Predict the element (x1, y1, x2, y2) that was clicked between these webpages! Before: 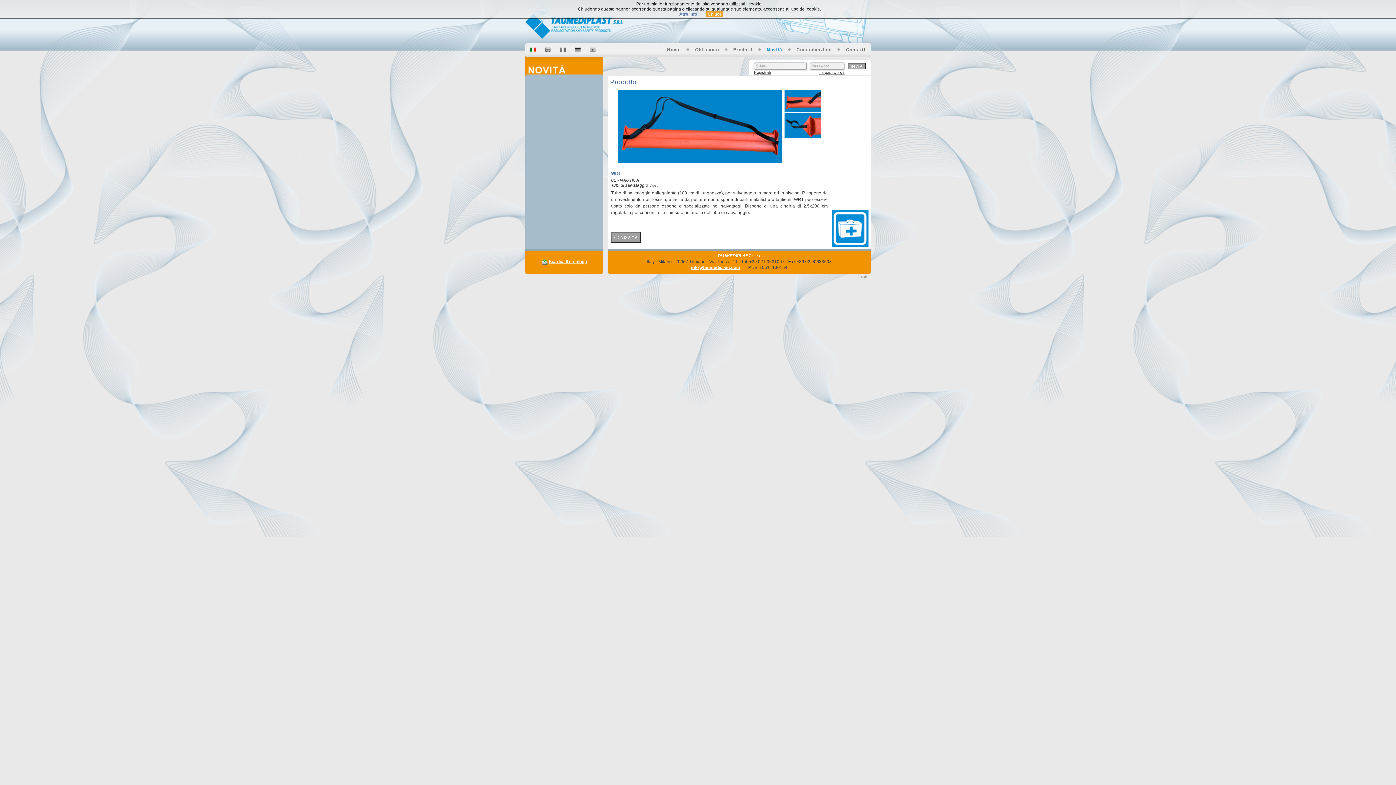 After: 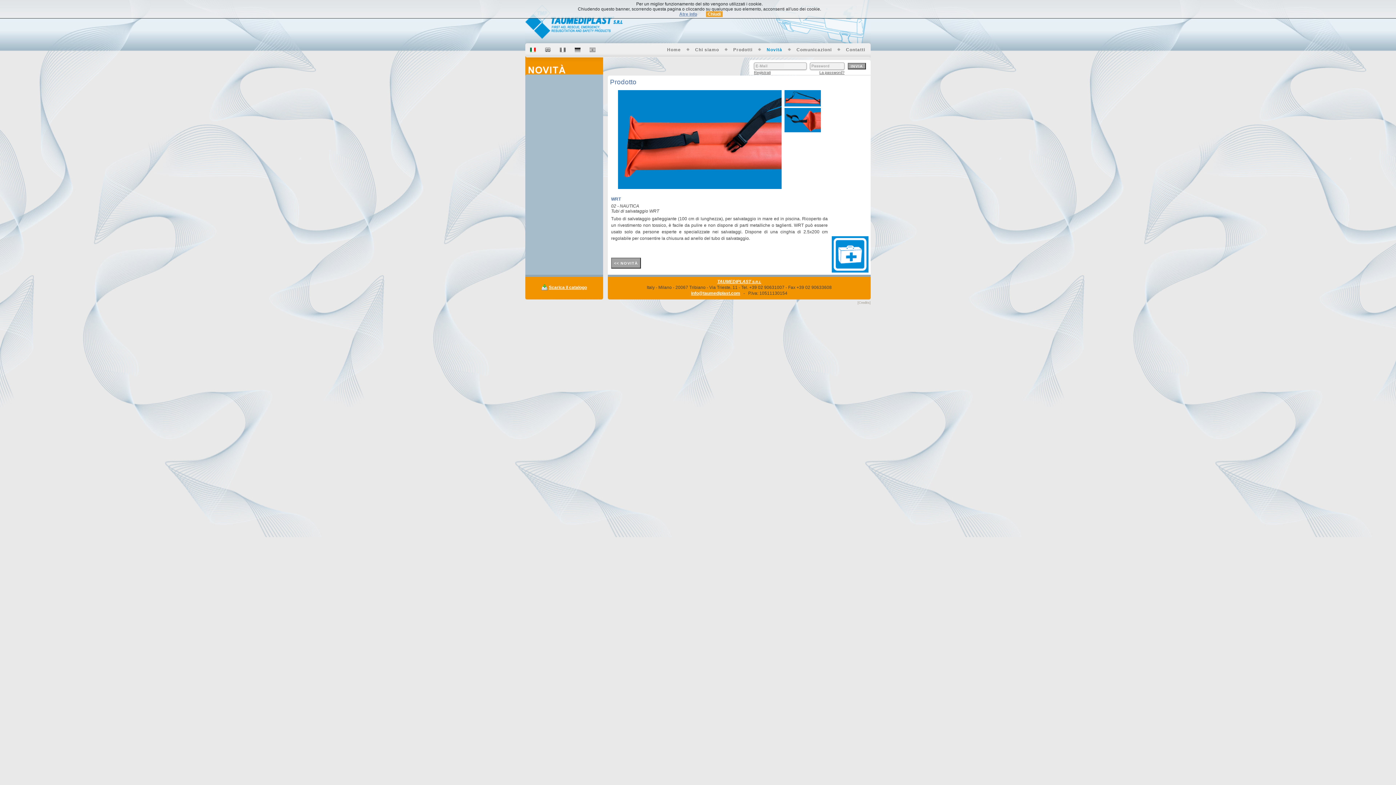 Action: bbox: (784, 108, 820, 113)